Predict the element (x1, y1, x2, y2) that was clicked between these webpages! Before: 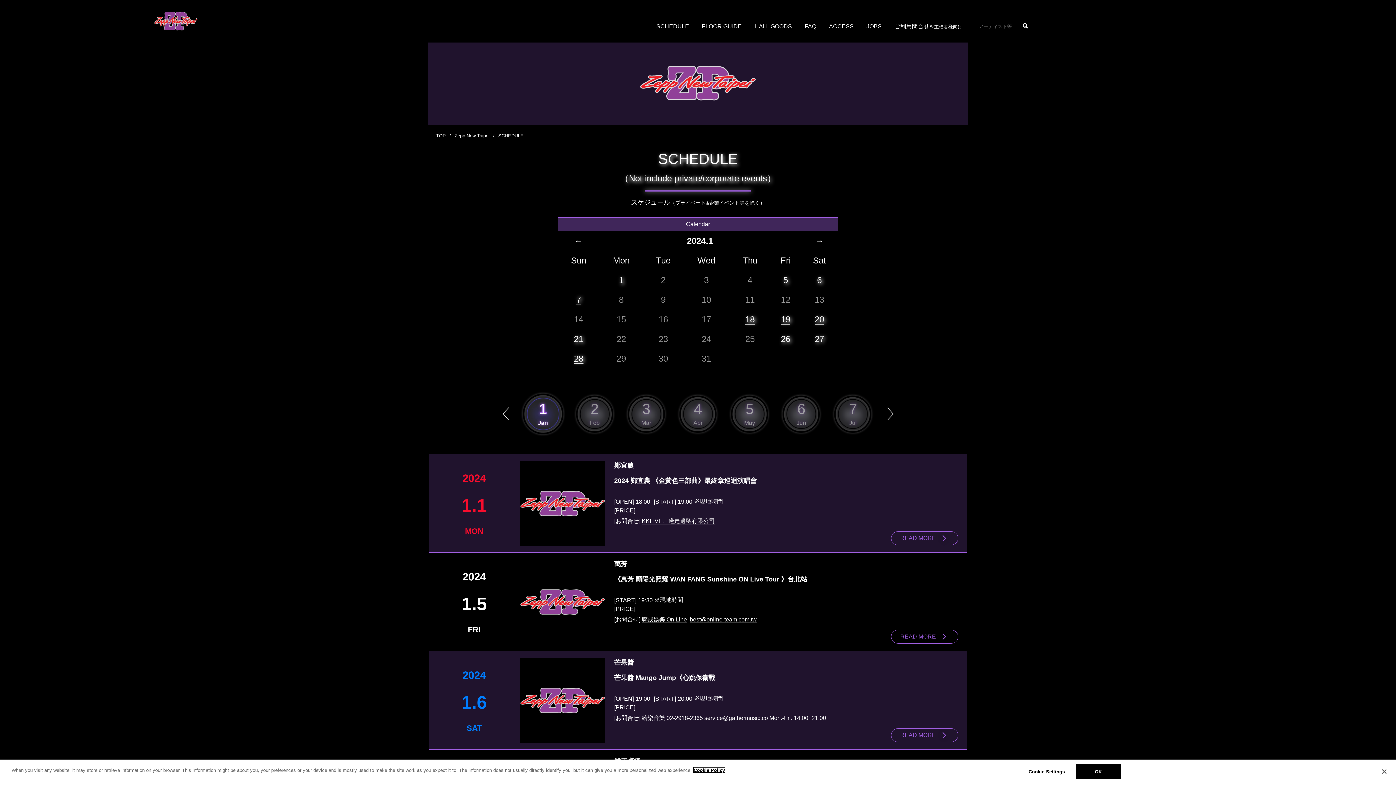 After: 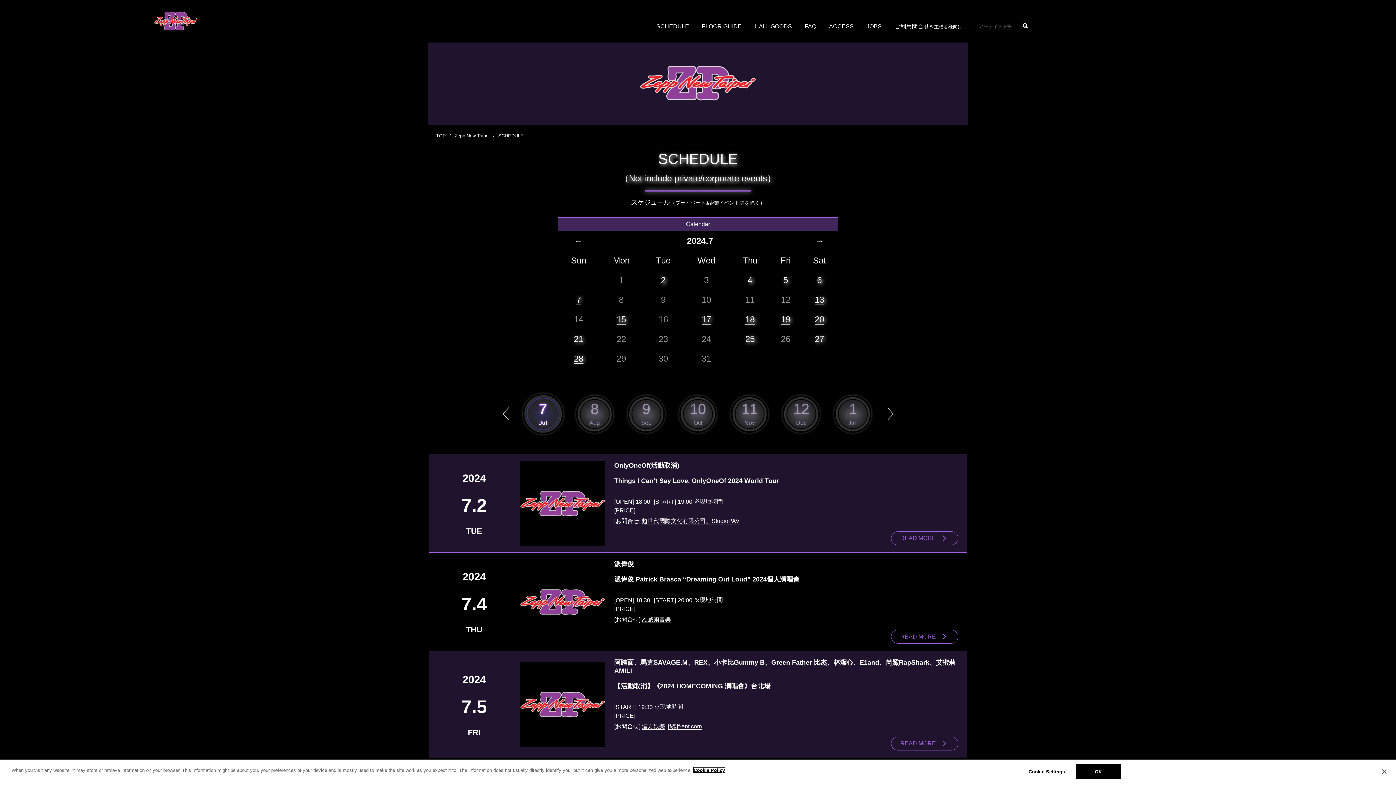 Action: label: 7
Jul bbox: (829, 392, 877, 436)